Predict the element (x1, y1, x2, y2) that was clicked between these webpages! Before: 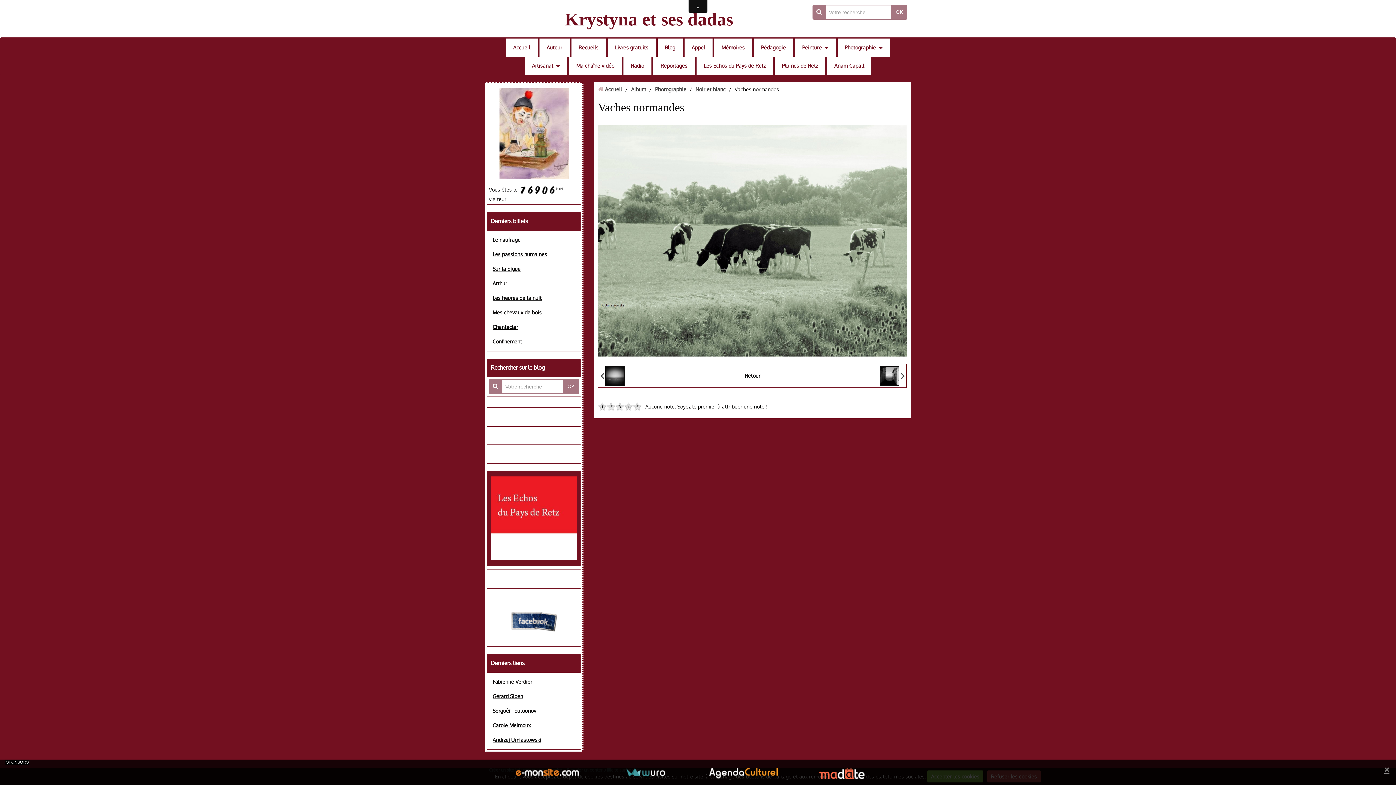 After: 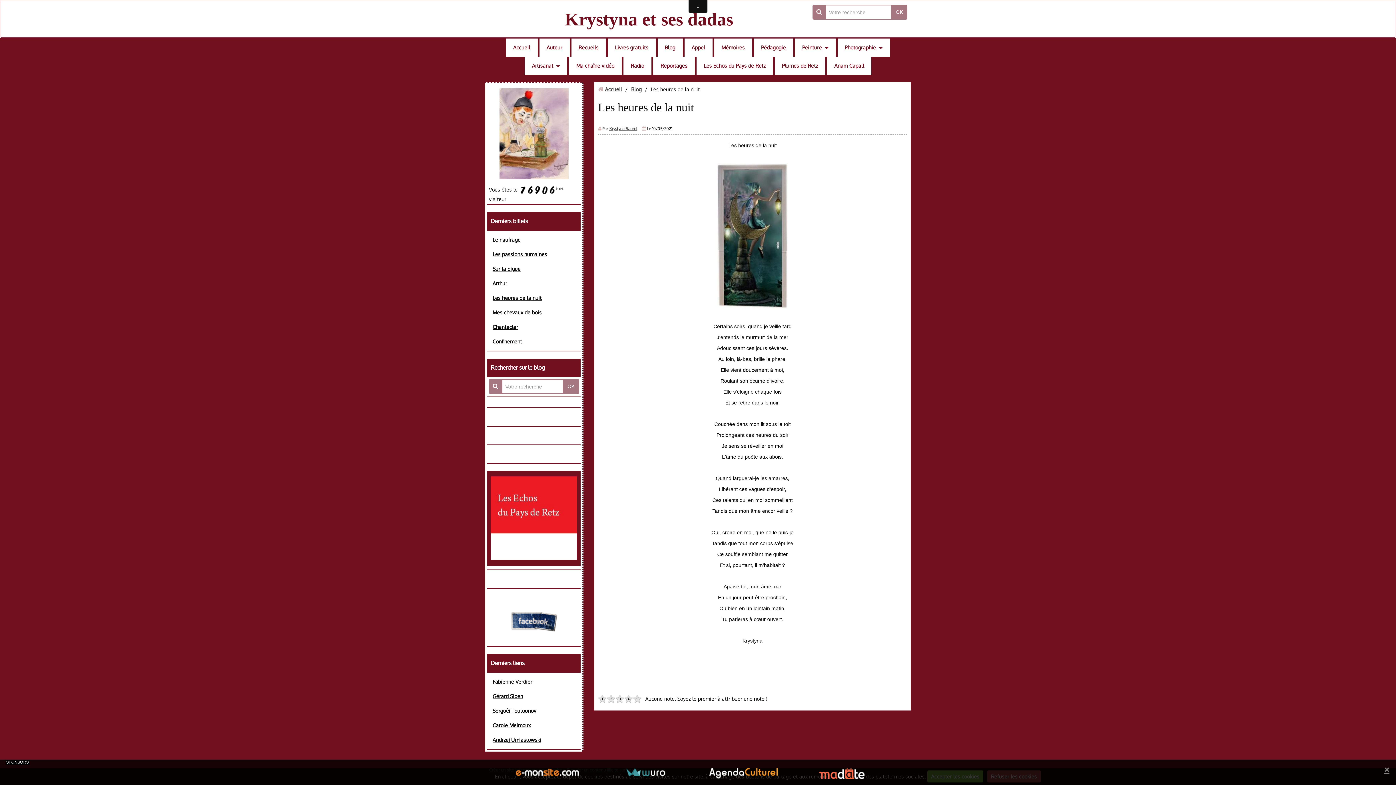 Action: bbox: (489, 290, 578, 305) label: Les heures de la nuit